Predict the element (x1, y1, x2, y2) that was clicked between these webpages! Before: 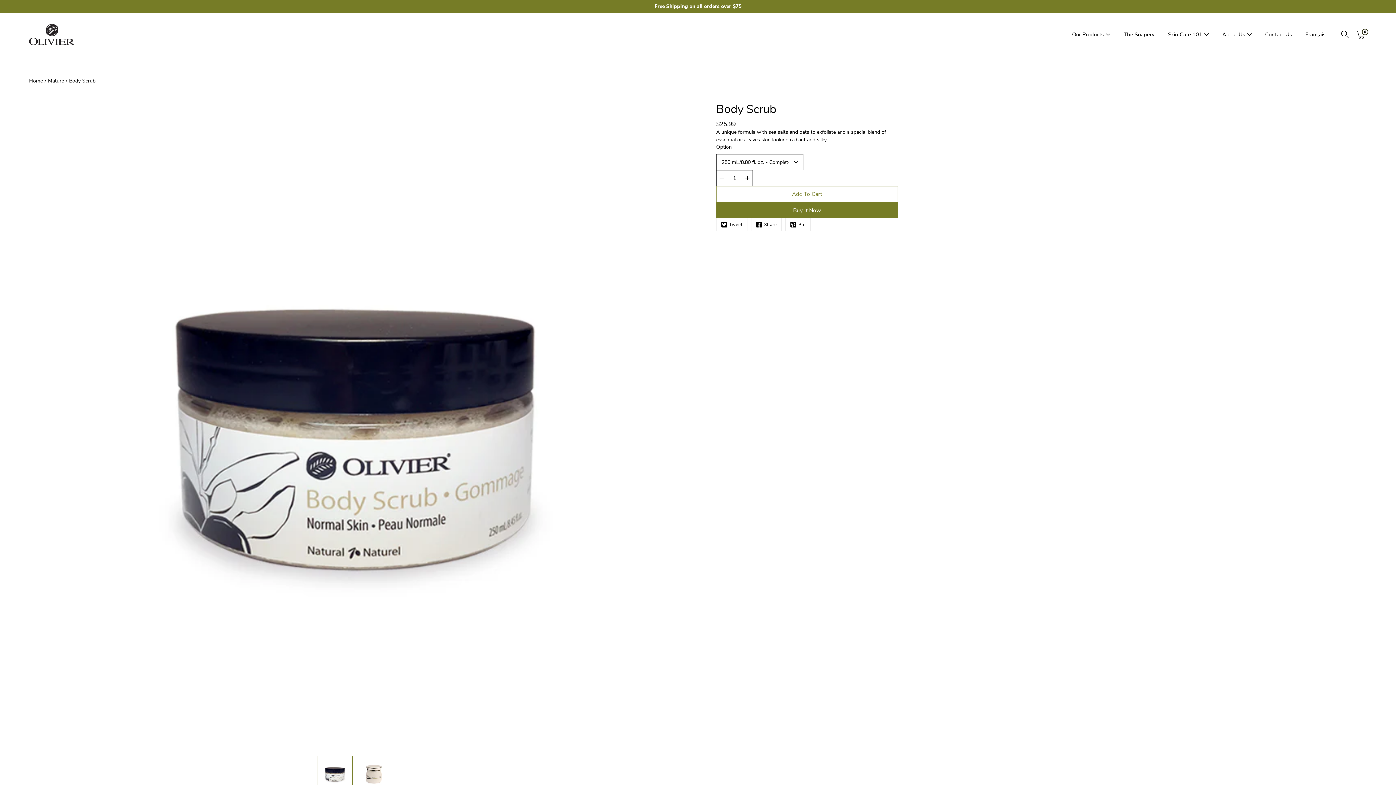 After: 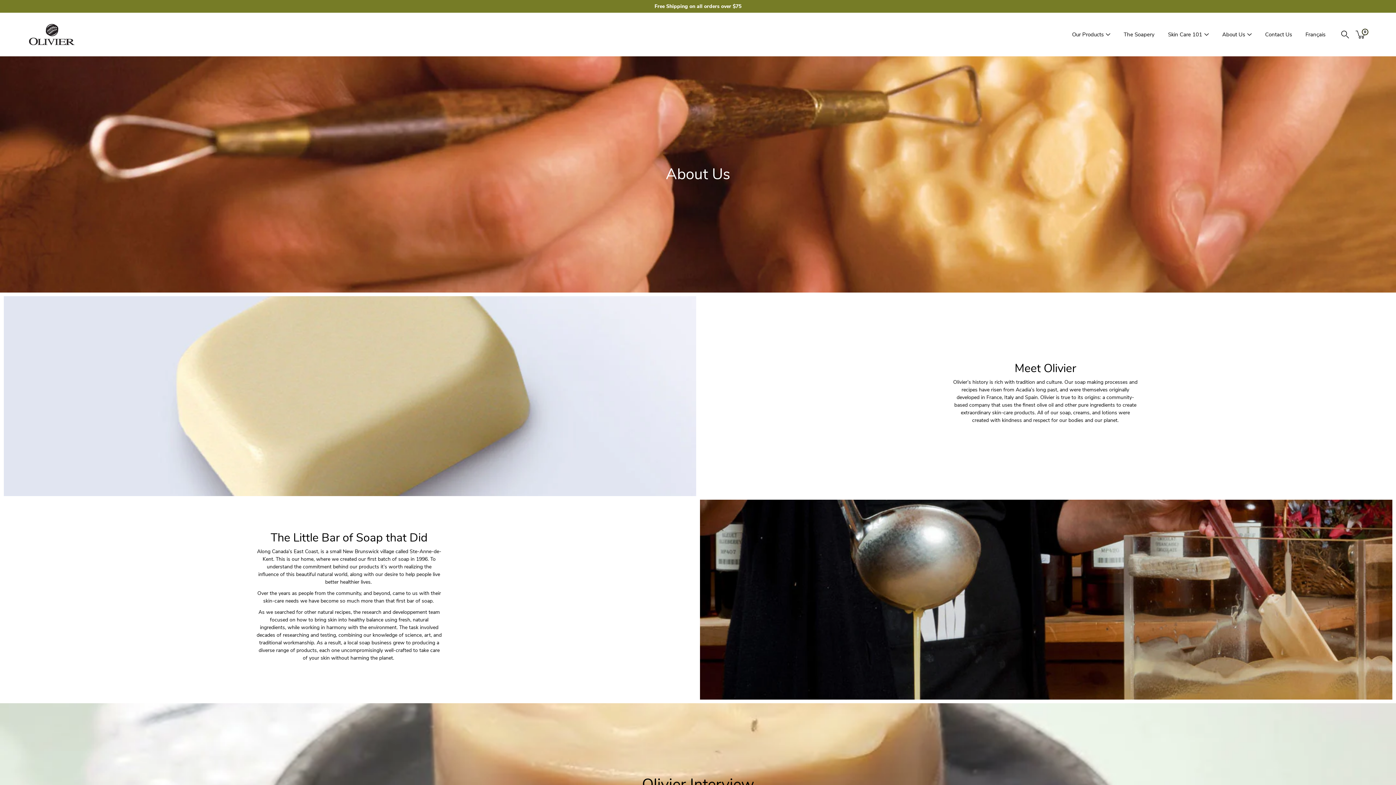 Action: bbox: (1222, 30, 1245, 39) label: About Us